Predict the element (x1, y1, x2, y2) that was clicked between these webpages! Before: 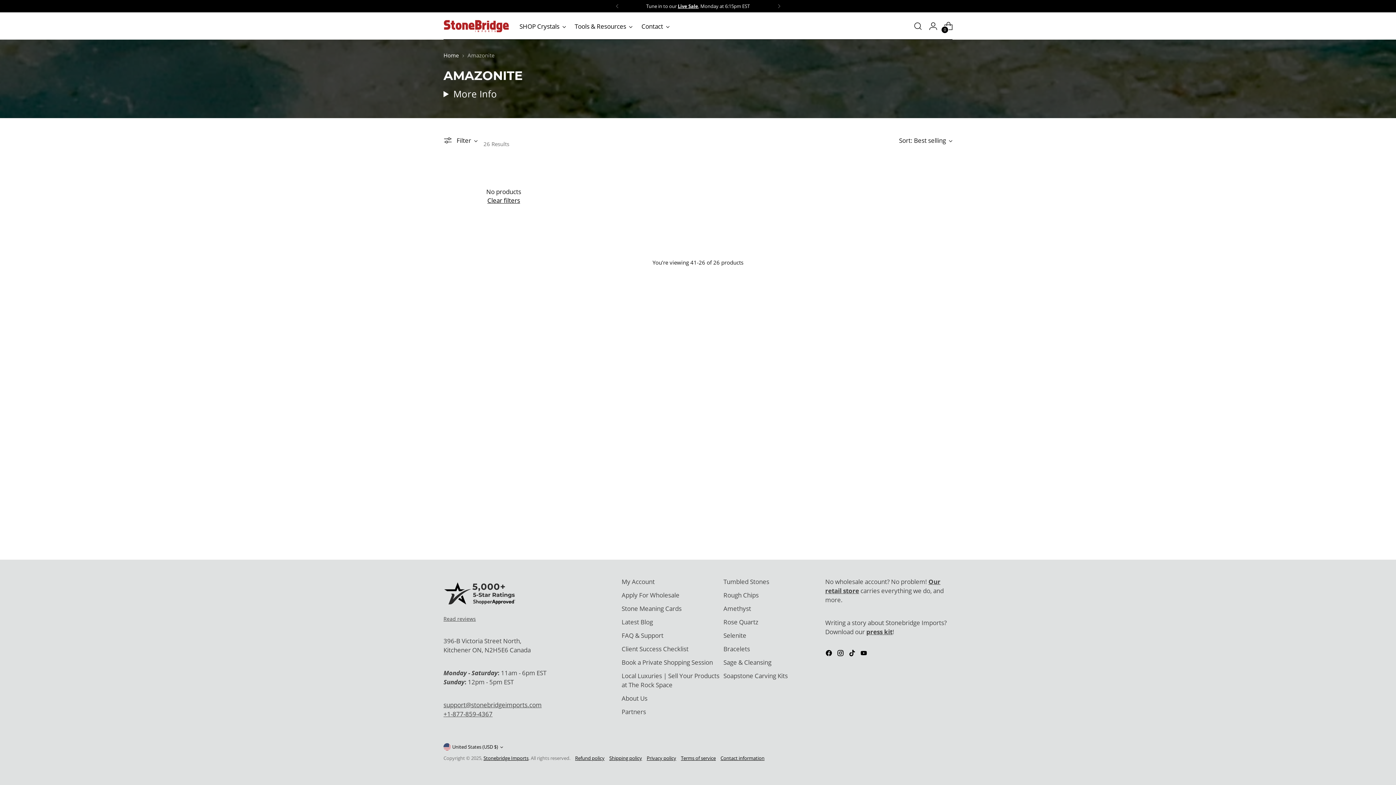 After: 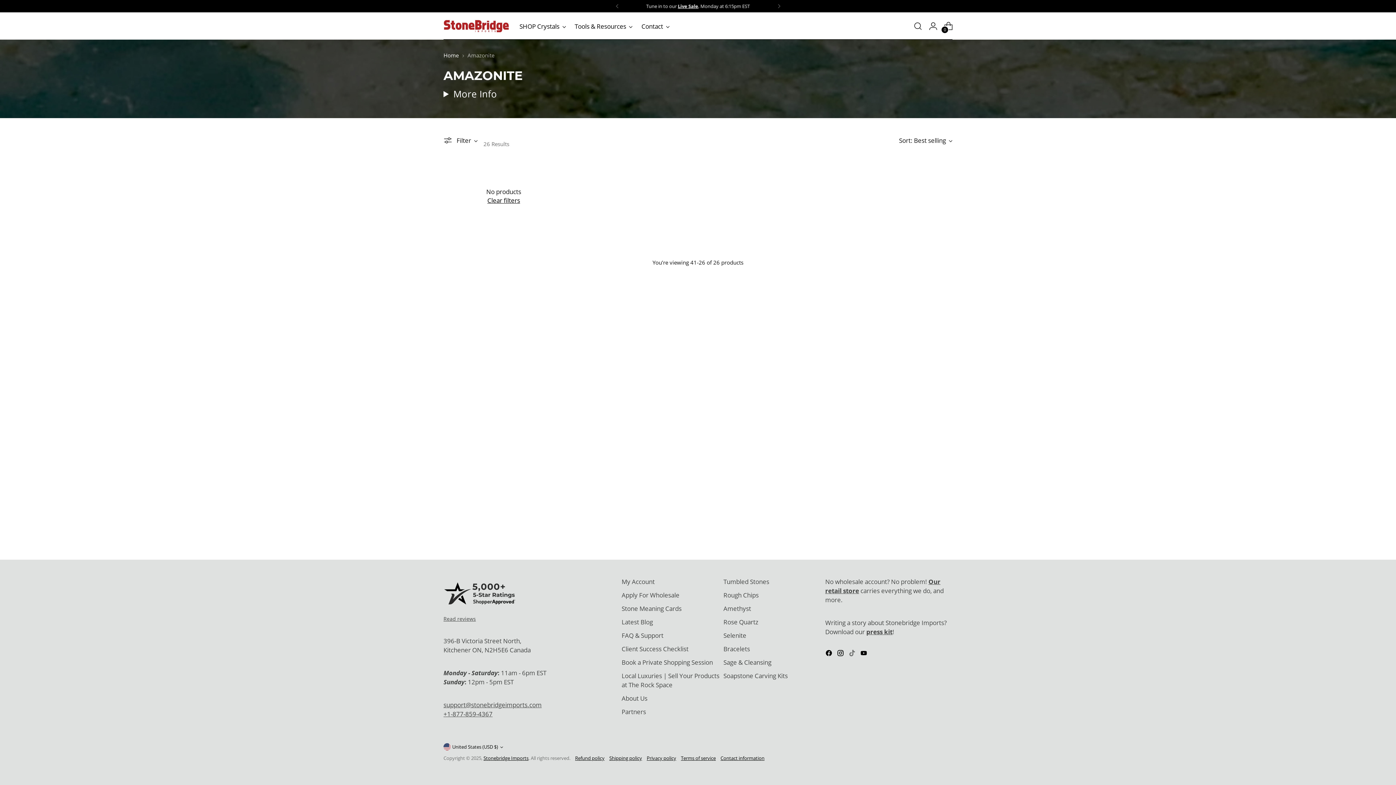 Action: bbox: (848, 649, 857, 659)